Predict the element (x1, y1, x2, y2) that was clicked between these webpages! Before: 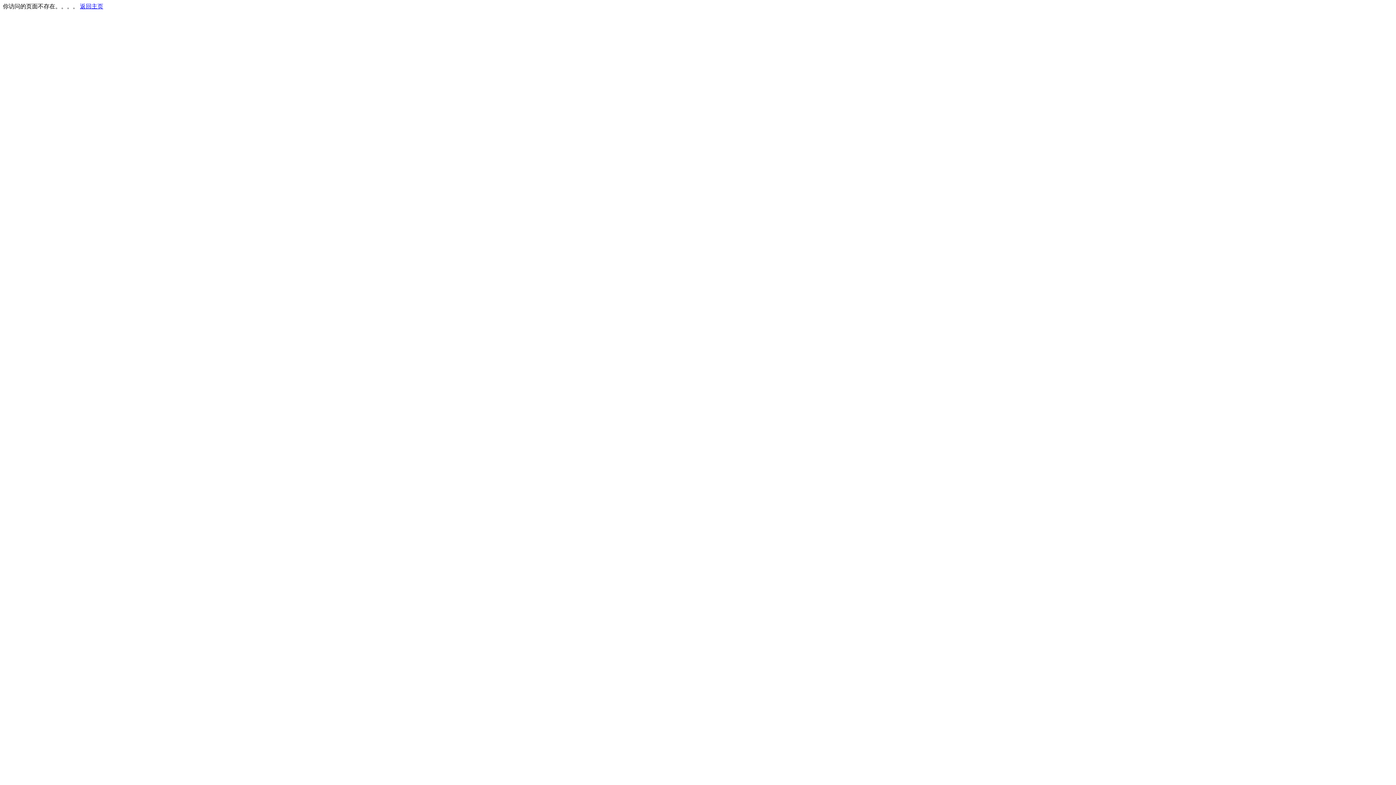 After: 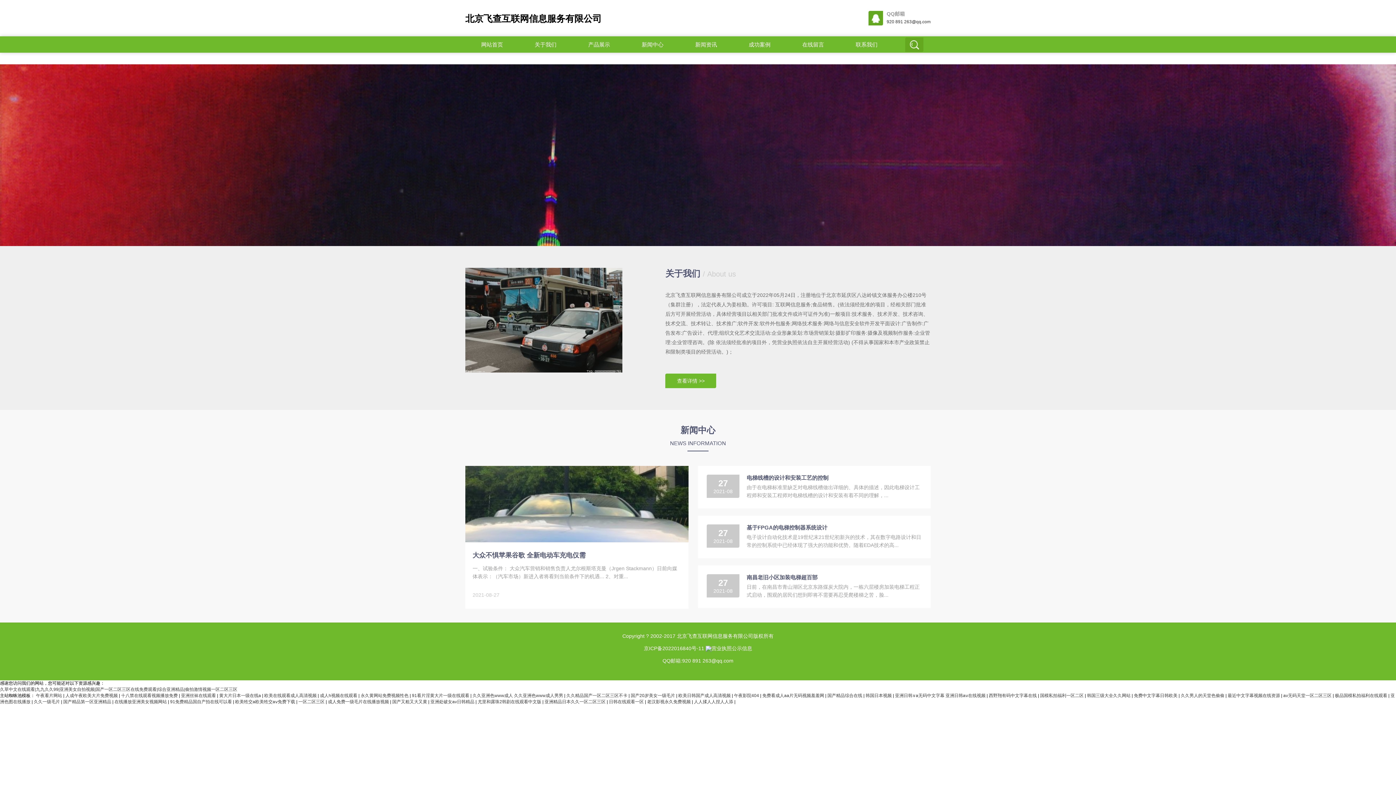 Action: label: 返回主页 bbox: (80, 3, 103, 9)